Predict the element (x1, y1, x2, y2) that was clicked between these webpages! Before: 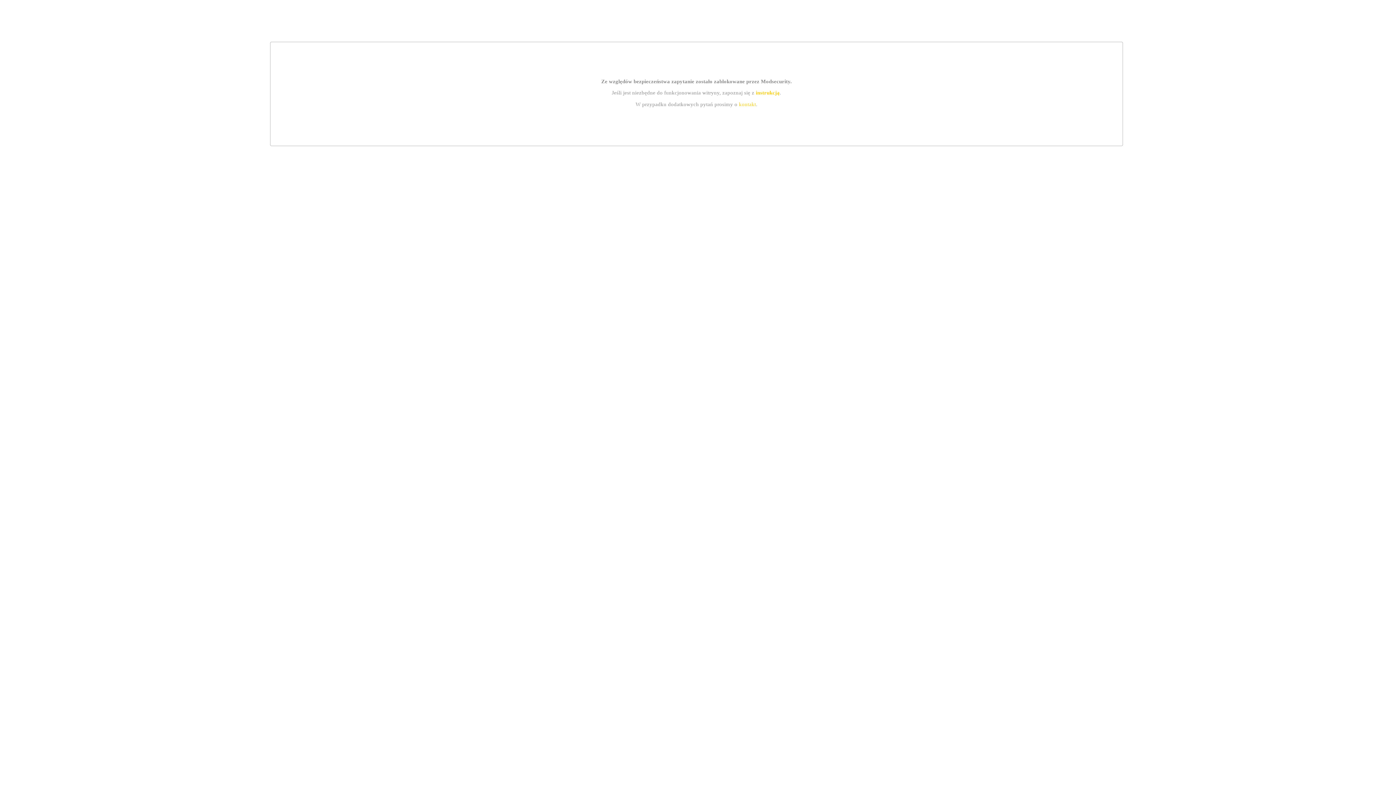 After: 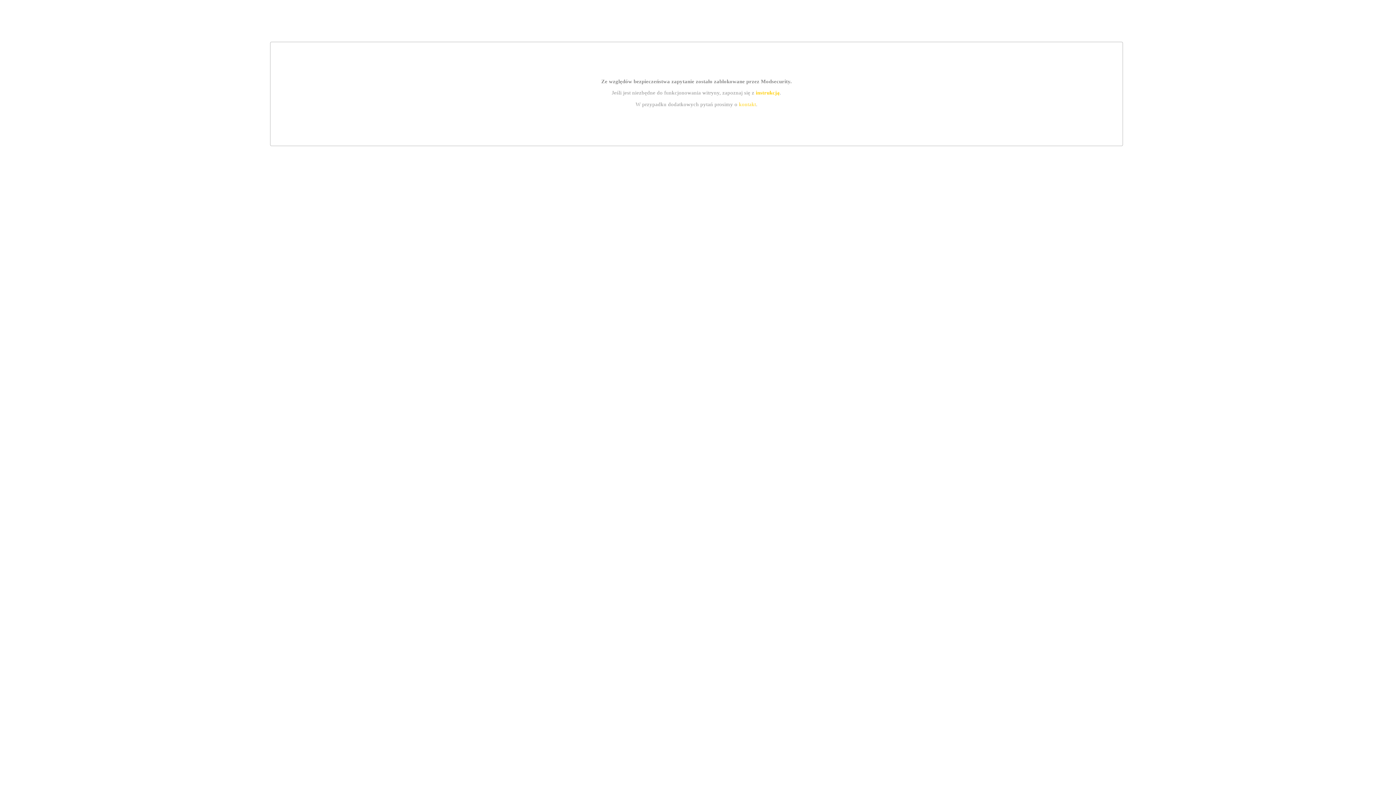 Action: label: instrukcją bbox: (755, 89, 779, 95)